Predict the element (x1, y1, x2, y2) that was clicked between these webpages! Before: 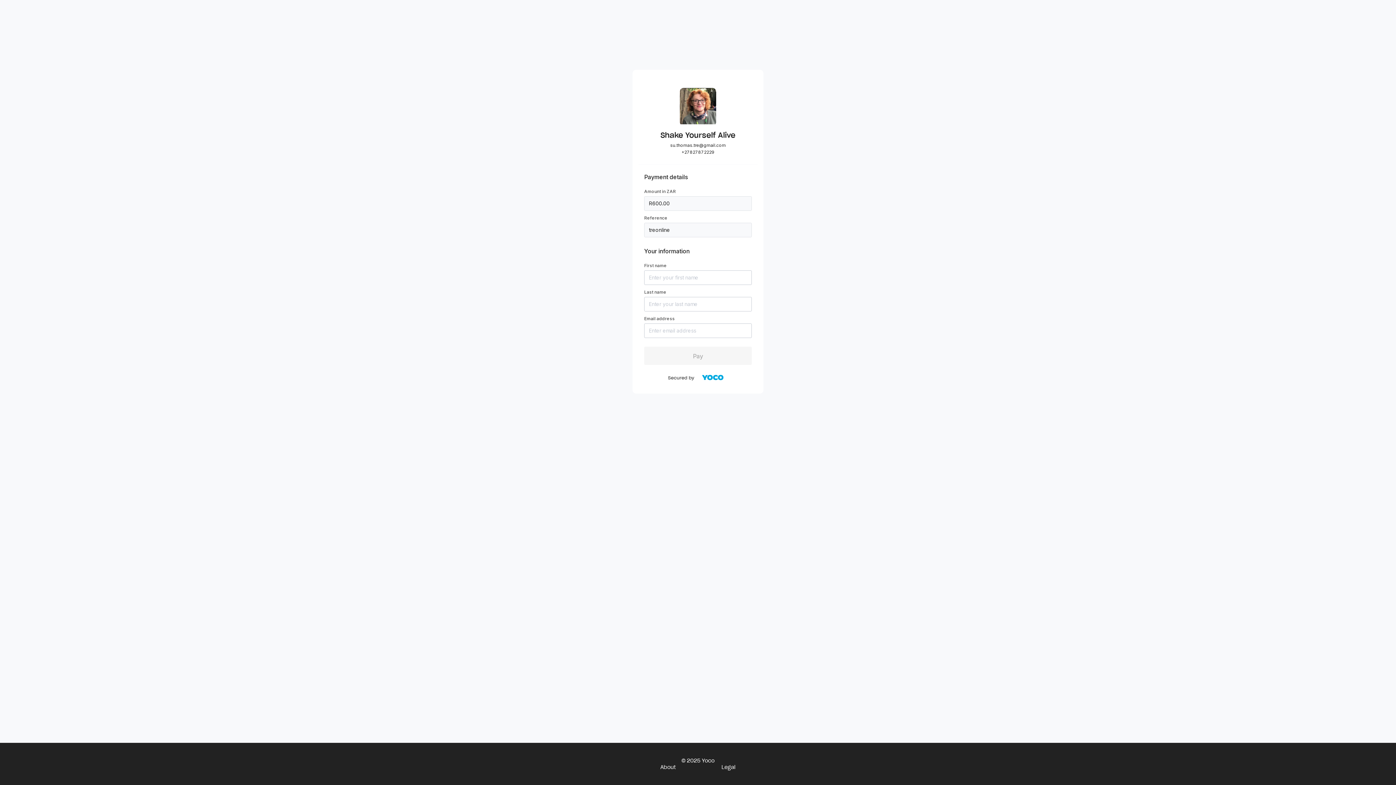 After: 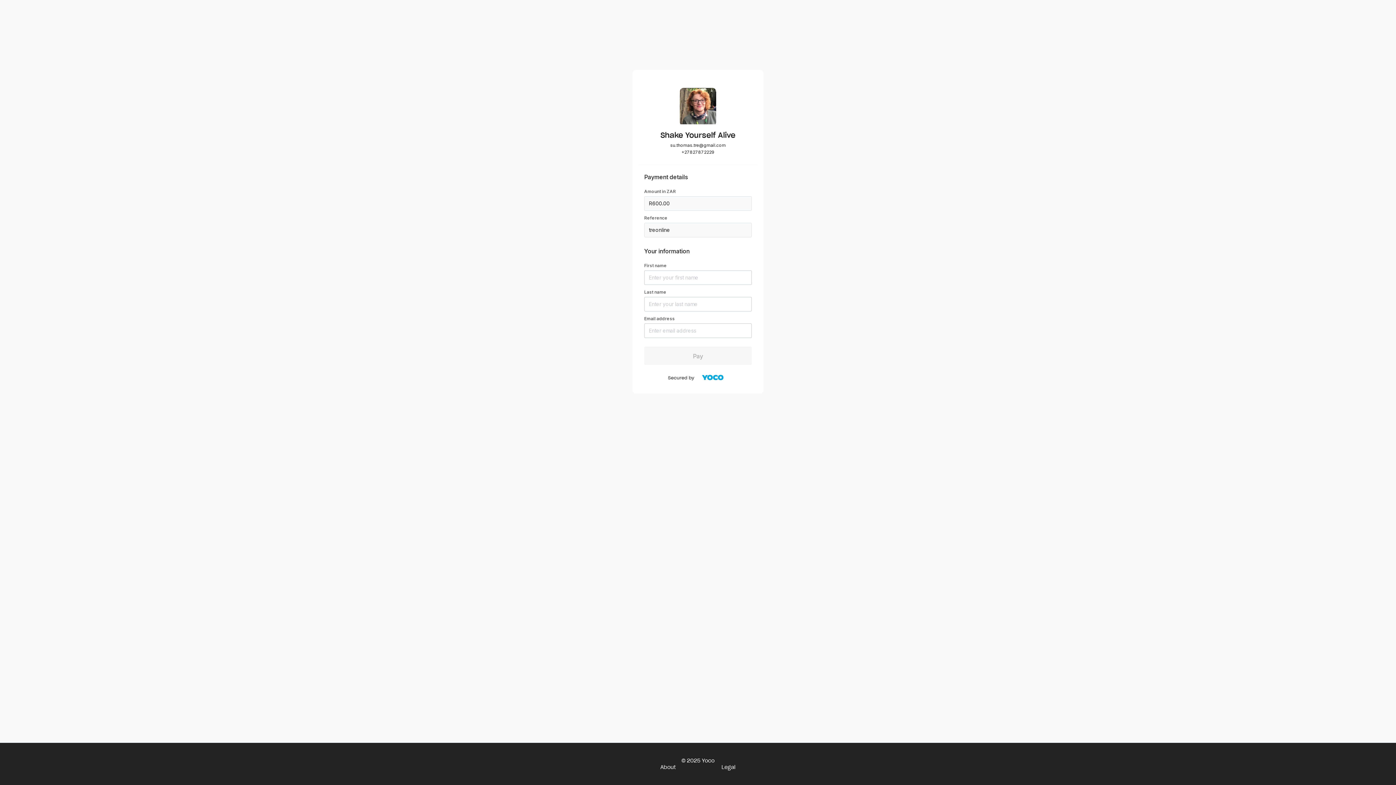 Action: label: About bbox: (658, 764, 677, 770)